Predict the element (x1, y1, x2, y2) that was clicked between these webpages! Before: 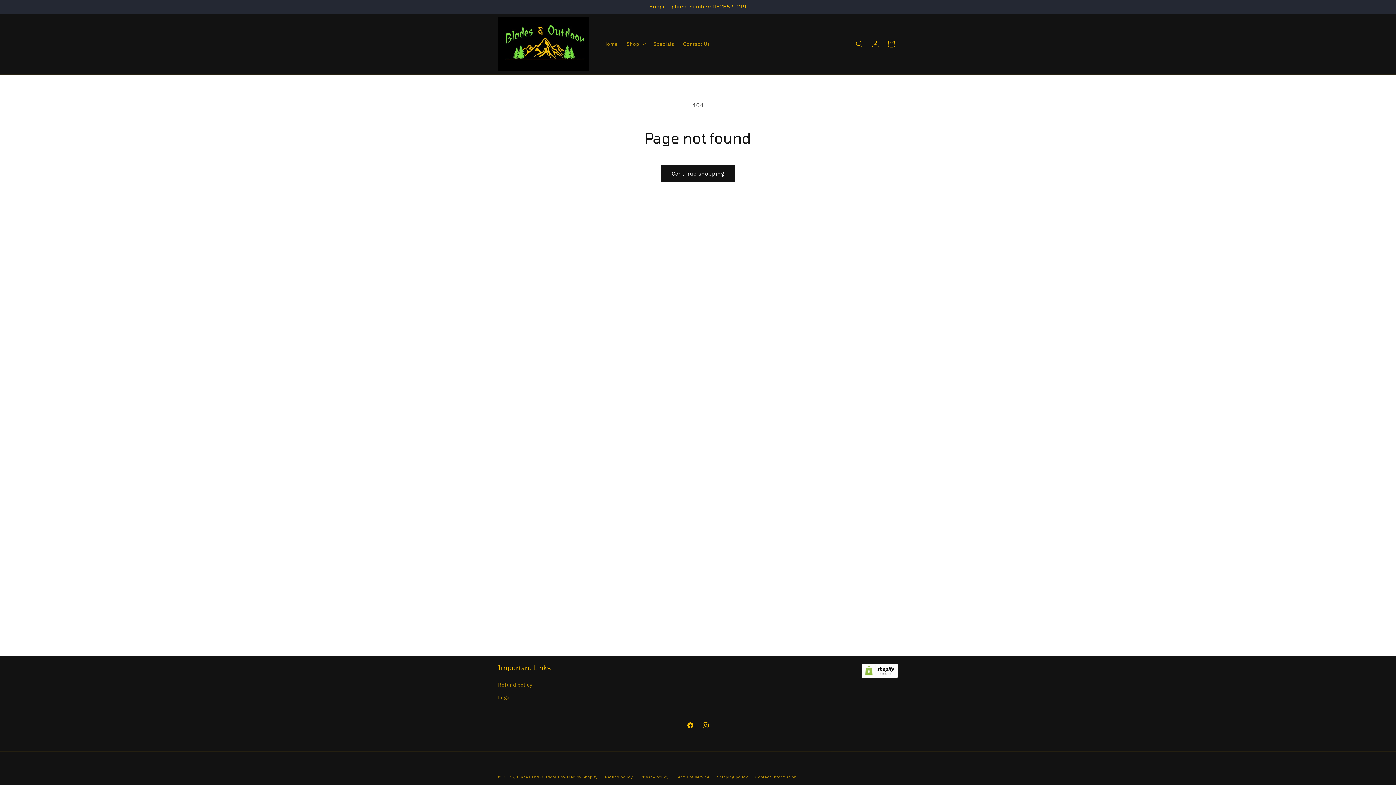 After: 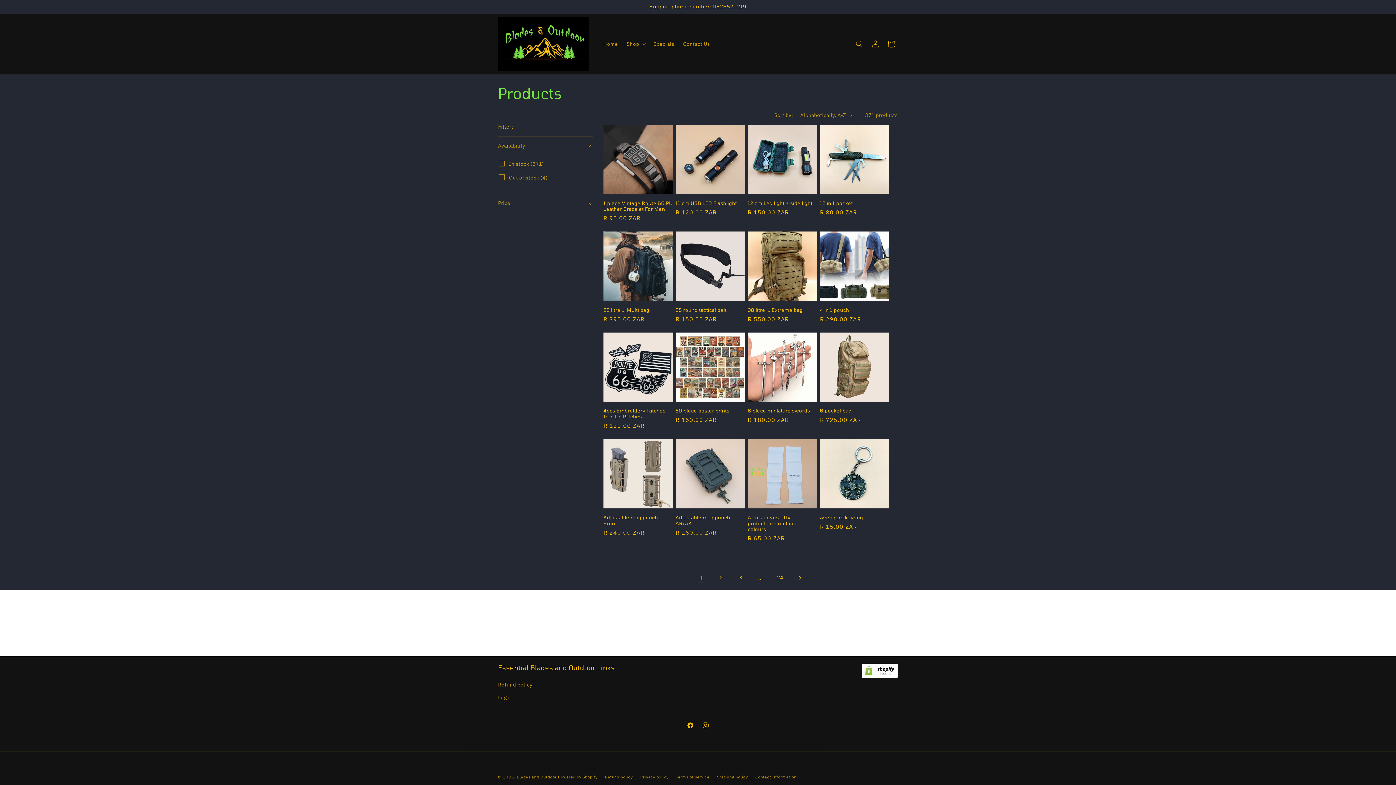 Action: bbox: (660, 165, 735, 182) label: Continue shopping